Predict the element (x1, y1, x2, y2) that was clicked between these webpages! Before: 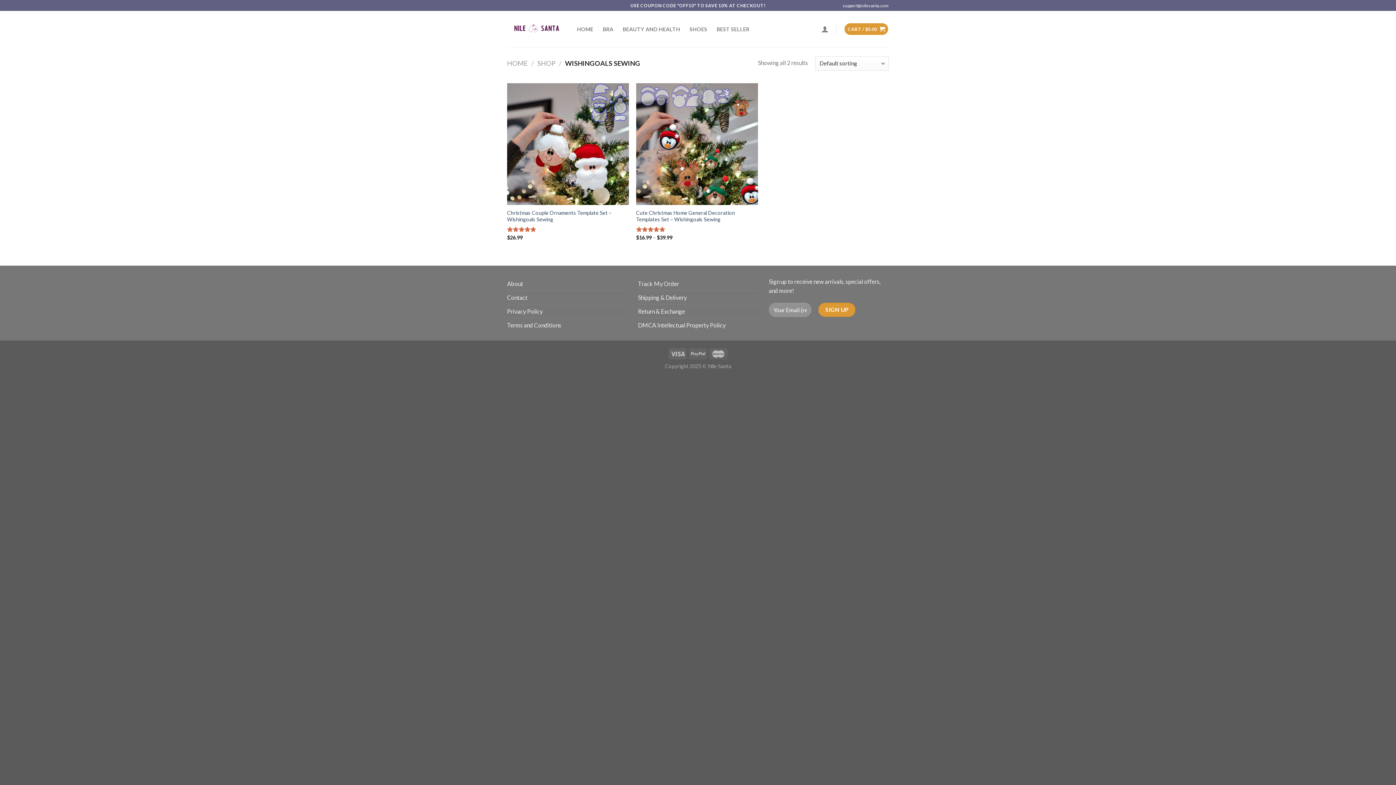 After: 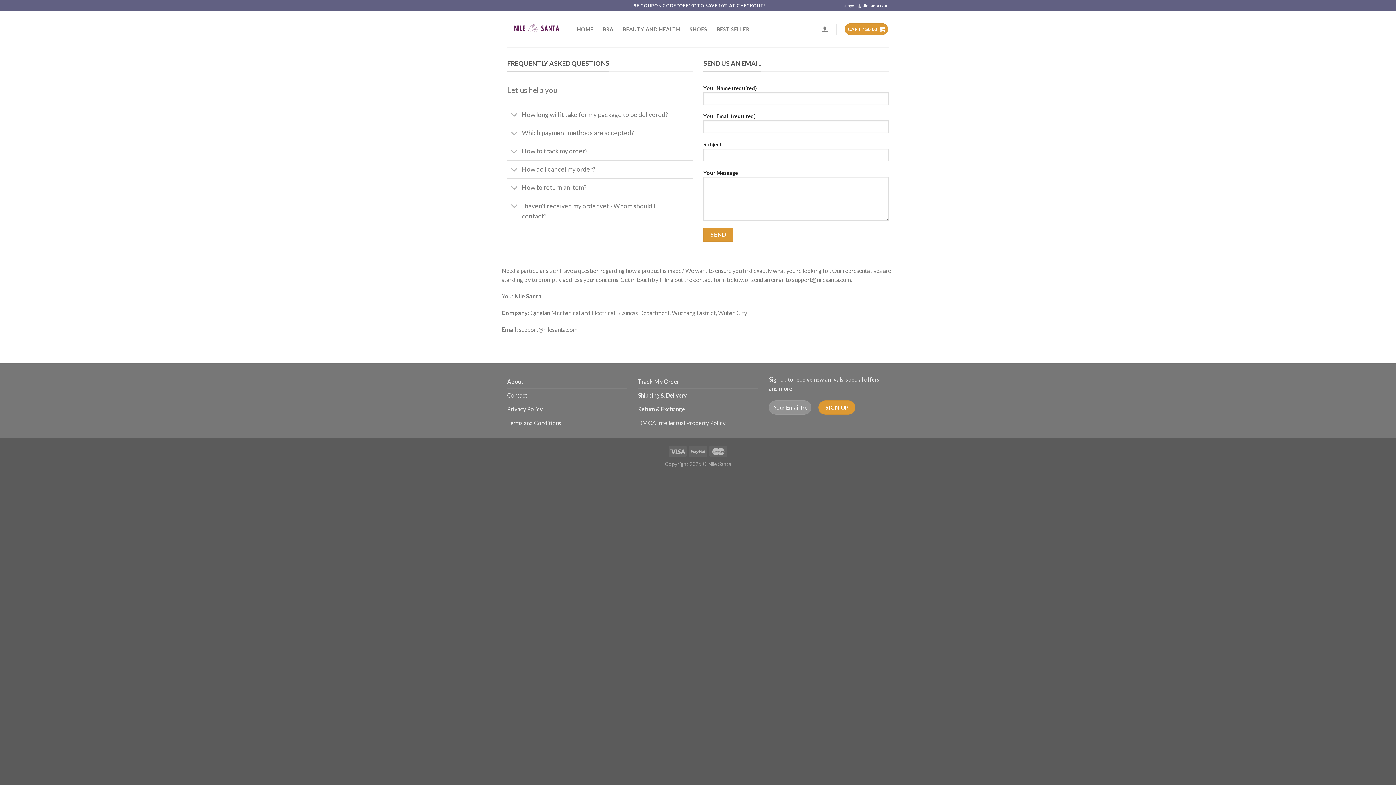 Action: label: Contact bbox: (507, 290, 527, 304)